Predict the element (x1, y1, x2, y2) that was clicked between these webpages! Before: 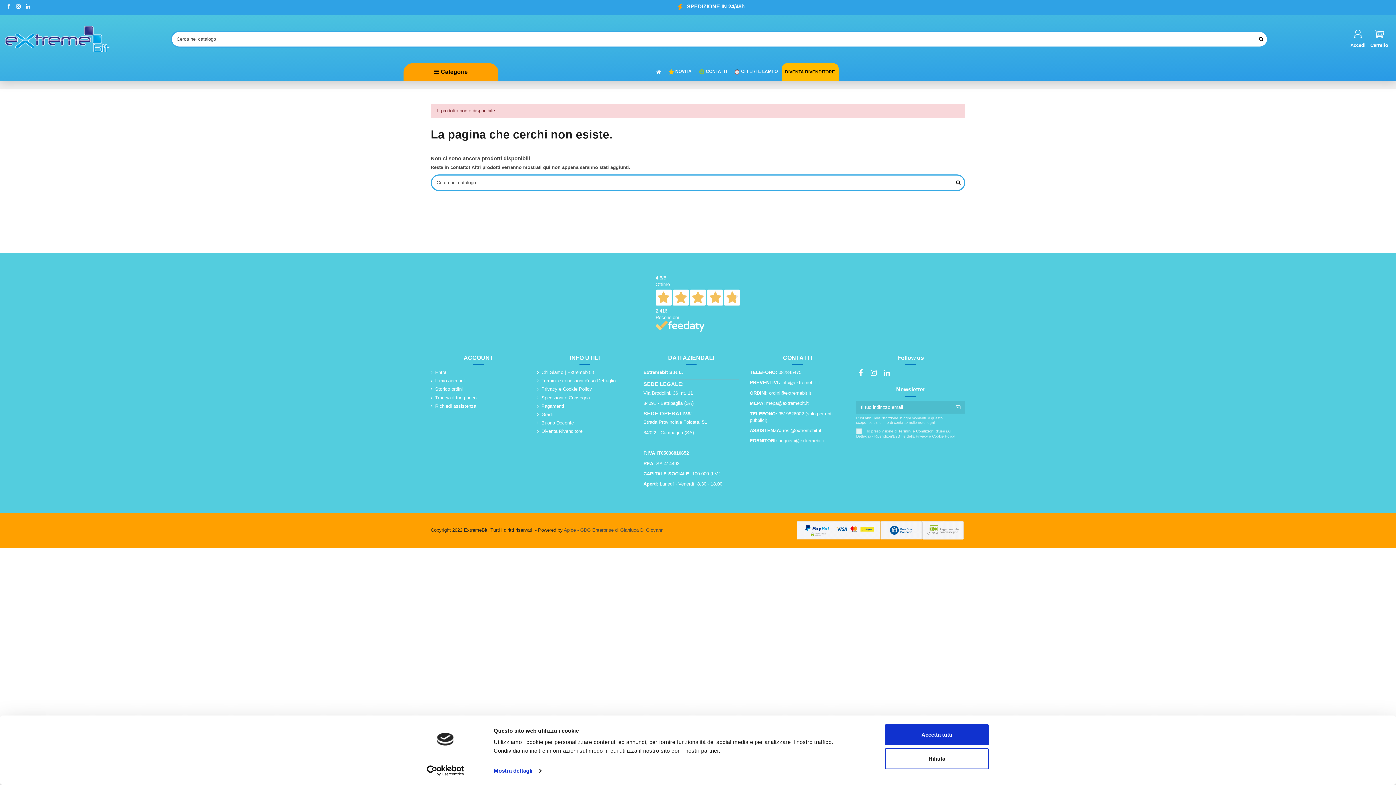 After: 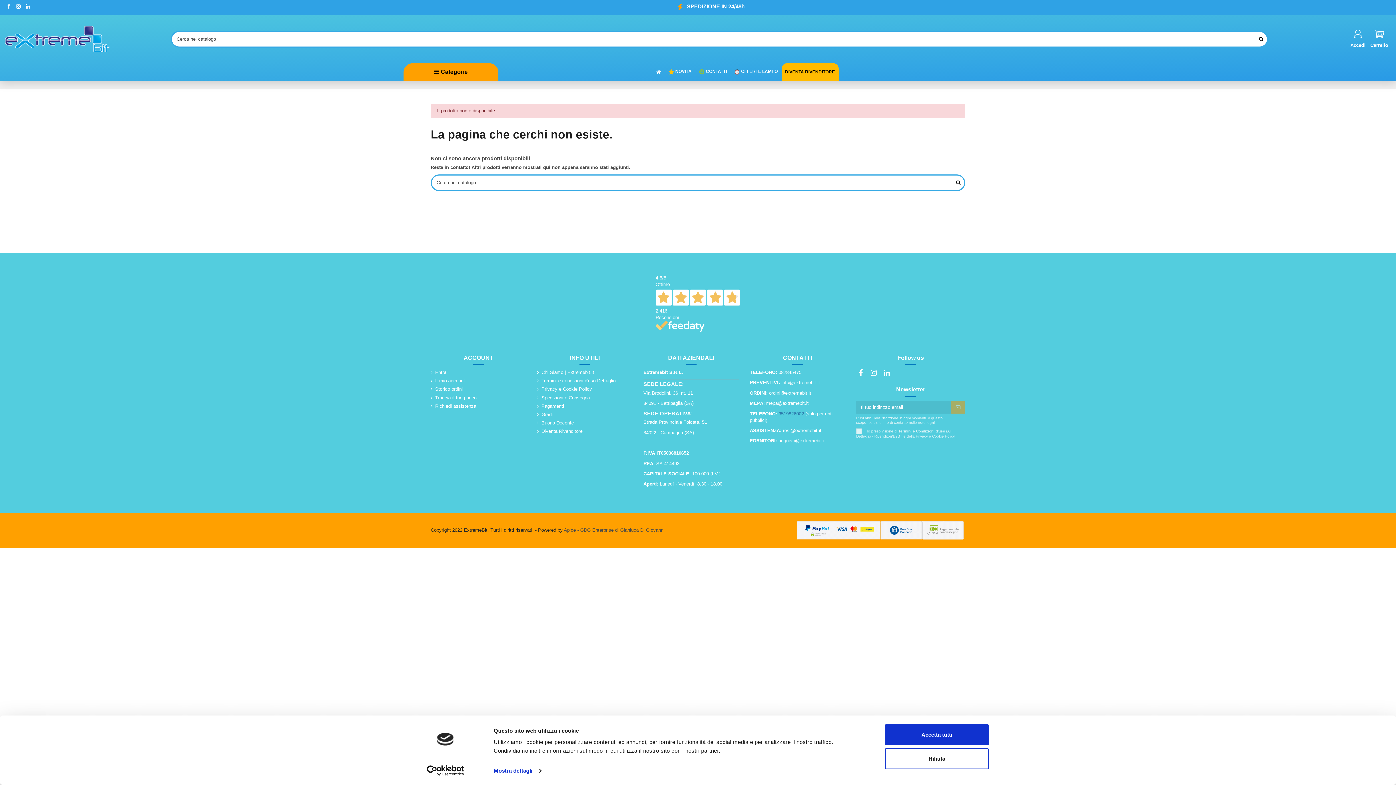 Action: bbox: (778, 411, 804, 416) label: 3519826002